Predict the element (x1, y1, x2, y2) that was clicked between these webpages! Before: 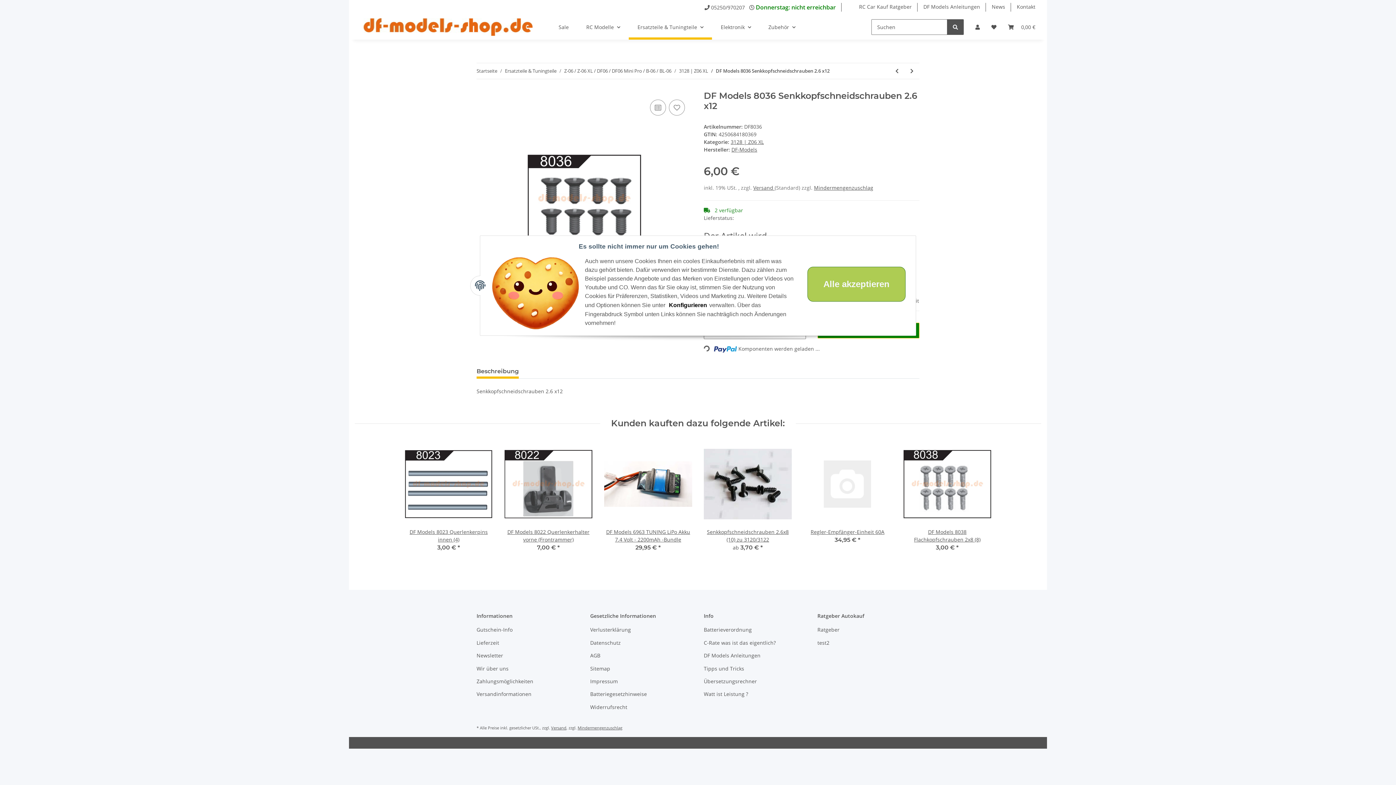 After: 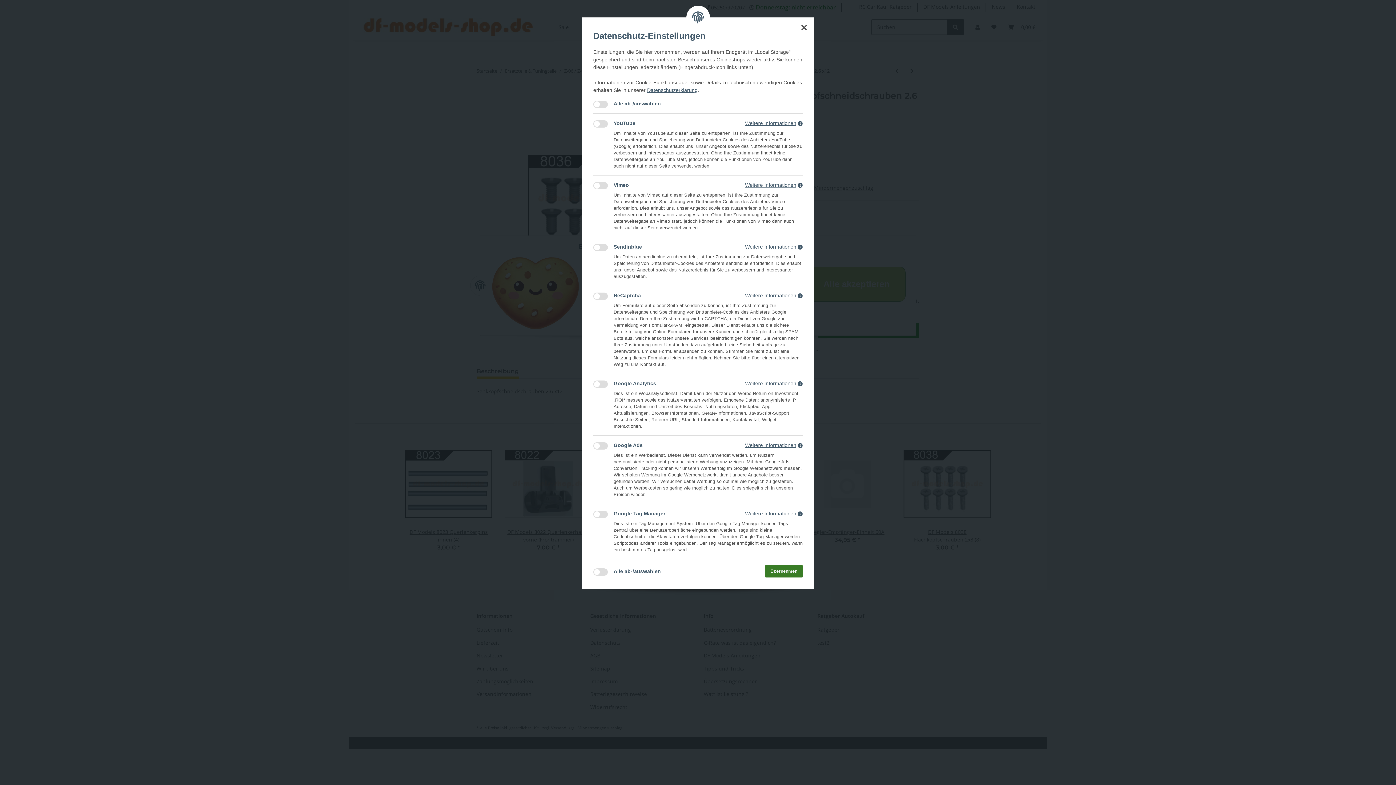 Action: bbox: (666, 300, 709, 310) label: Konfigurieren